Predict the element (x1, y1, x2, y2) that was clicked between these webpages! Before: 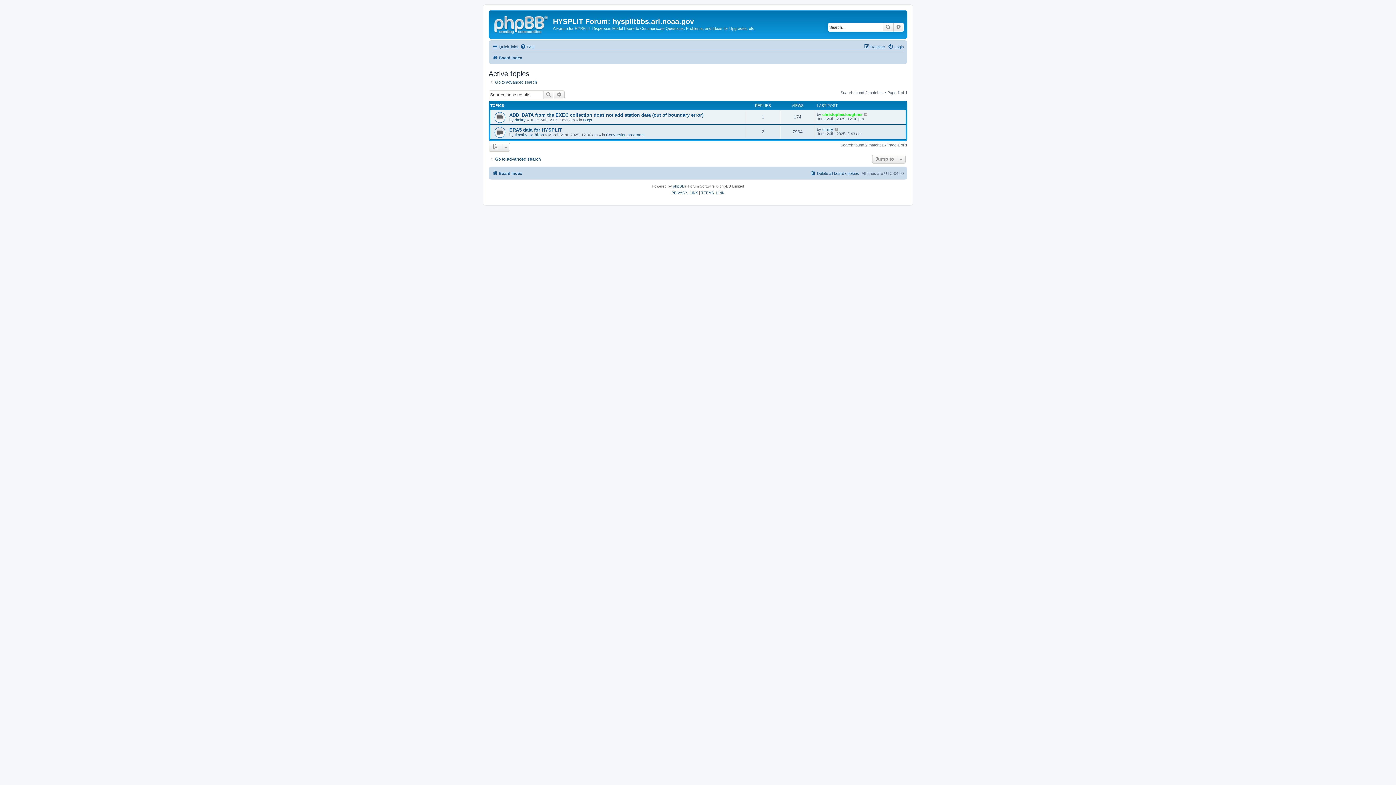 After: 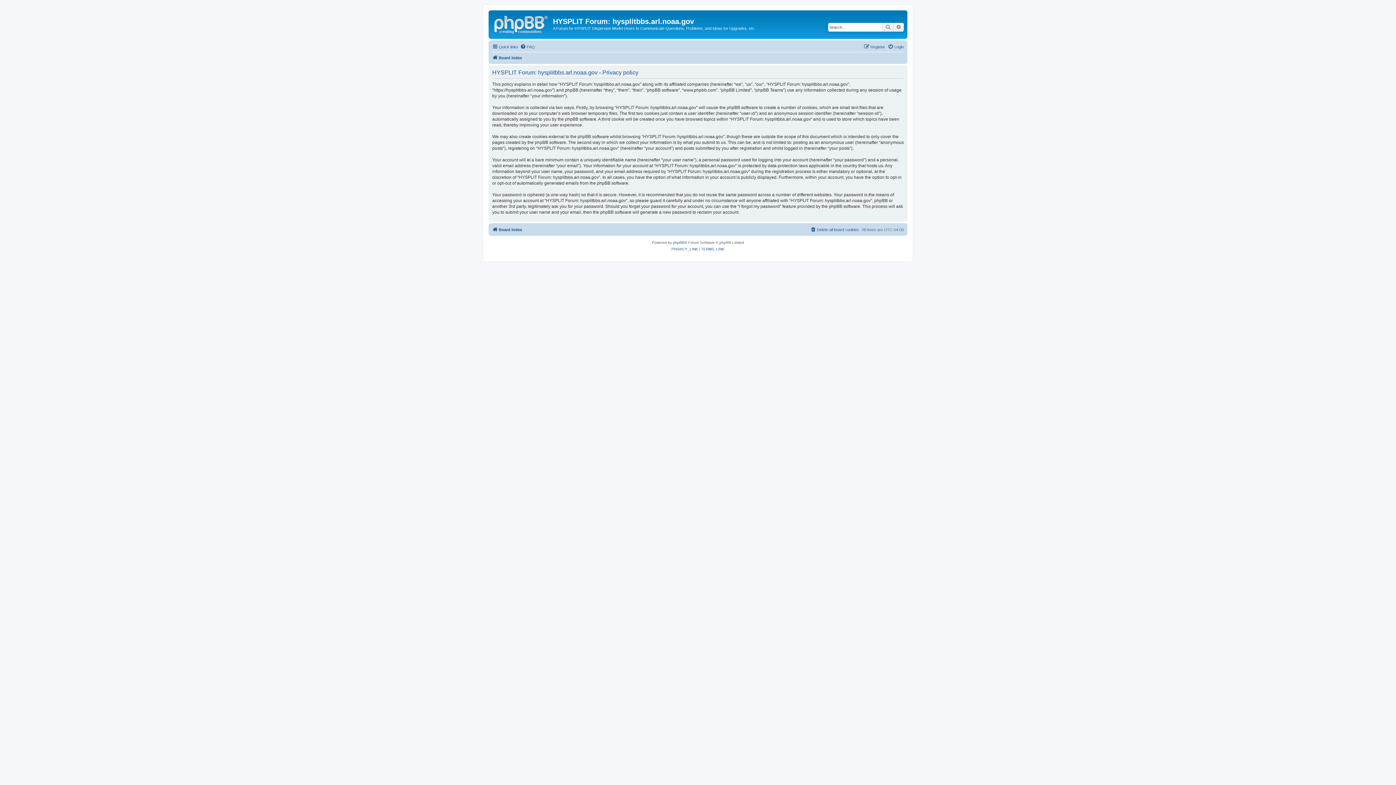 Action: label: PRIVACY_LINK bbox: (671, 189, 698, 196)